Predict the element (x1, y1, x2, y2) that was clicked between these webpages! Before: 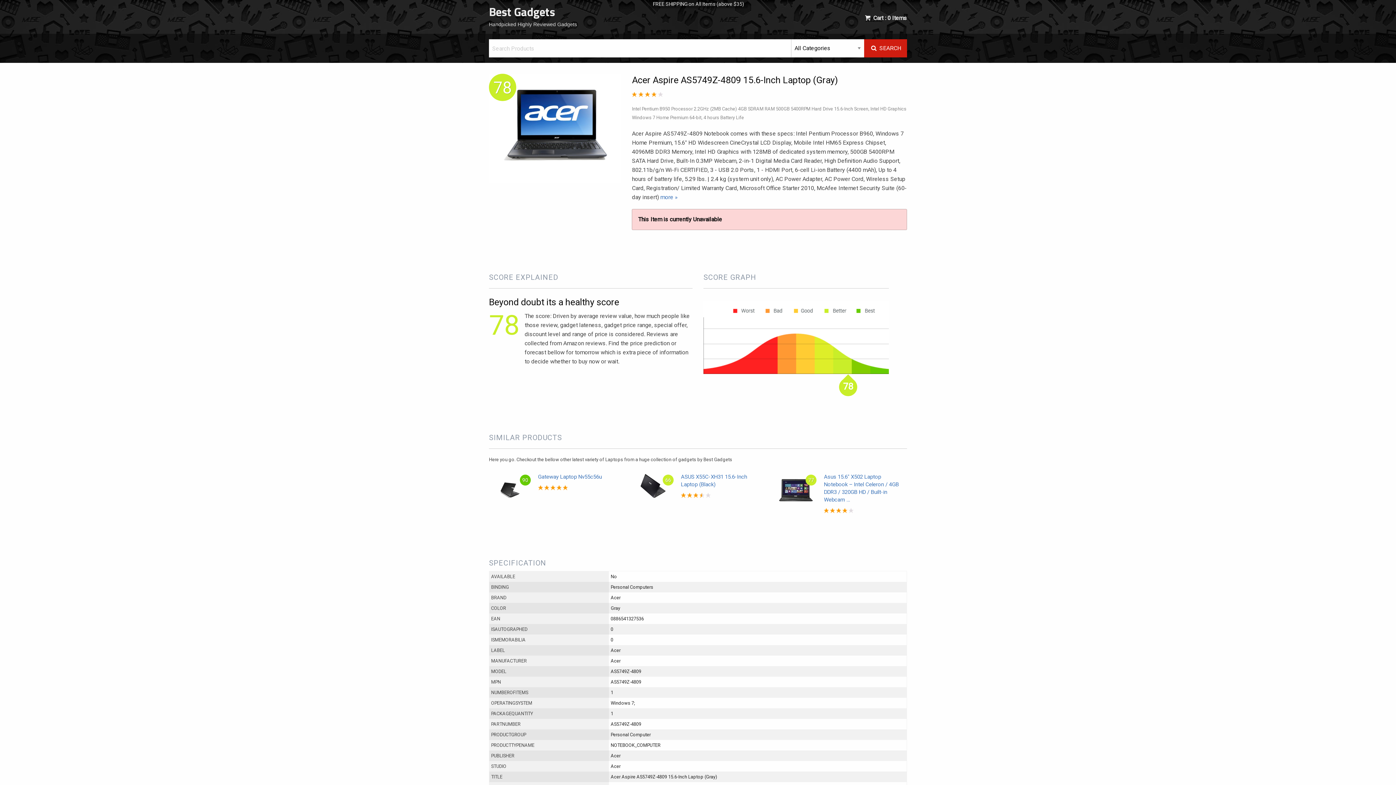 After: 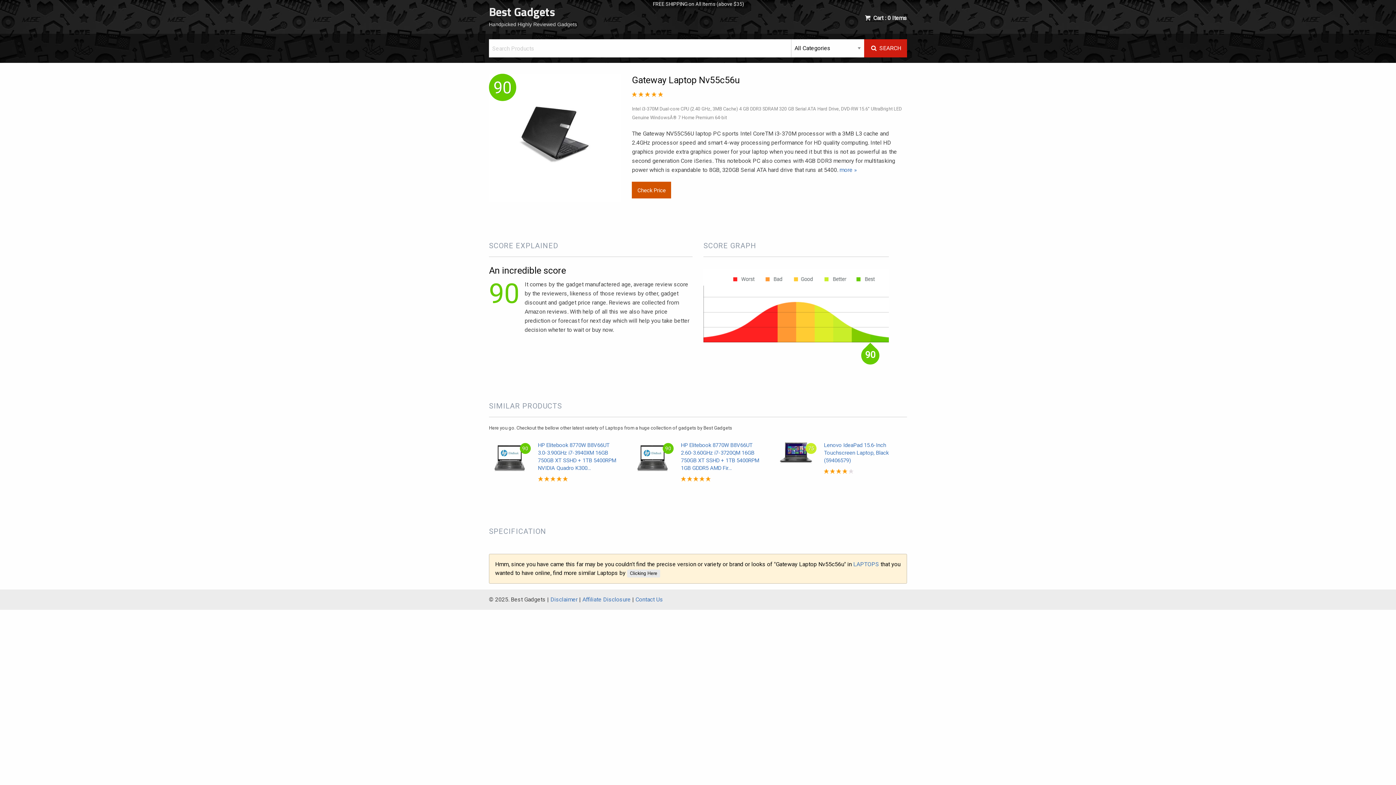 Action: bbox: (493, 473, 527, 507)